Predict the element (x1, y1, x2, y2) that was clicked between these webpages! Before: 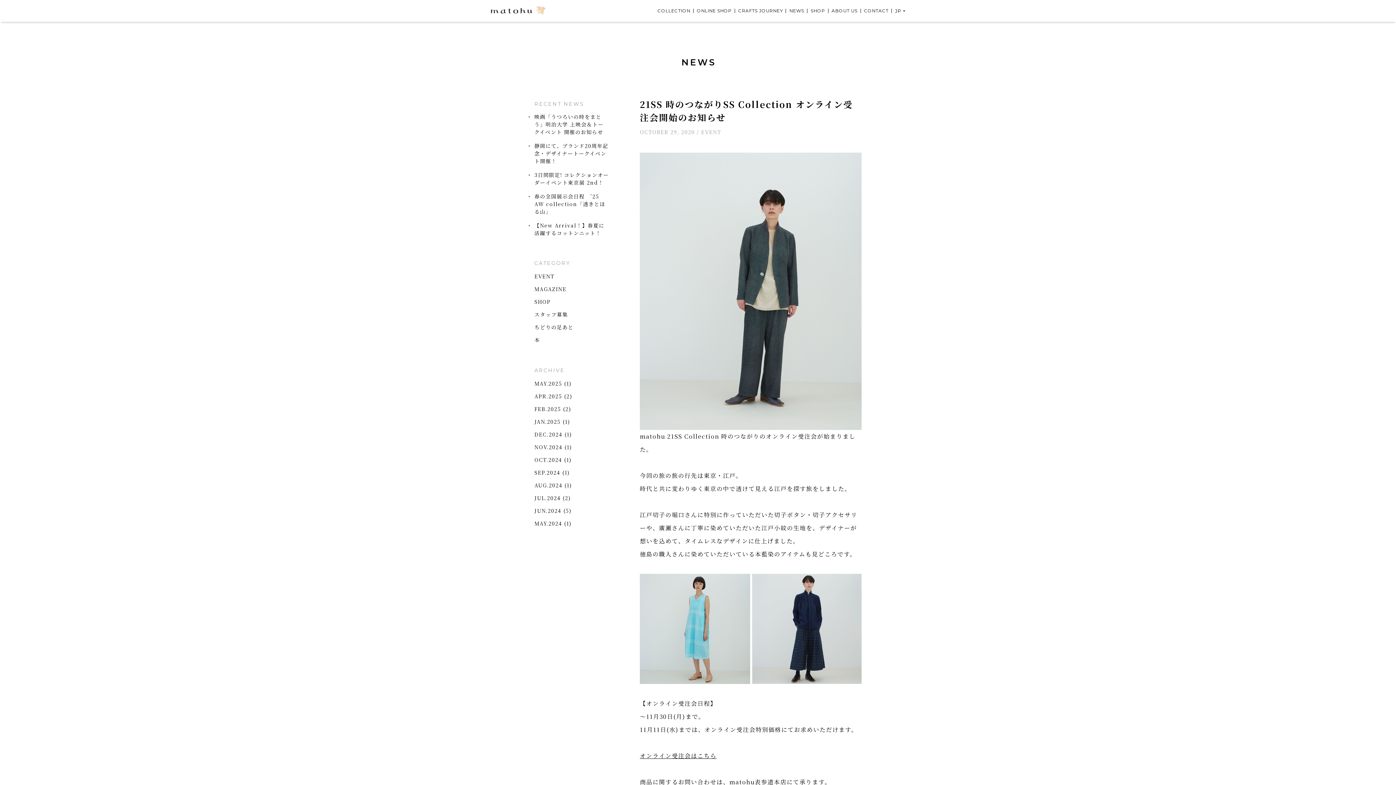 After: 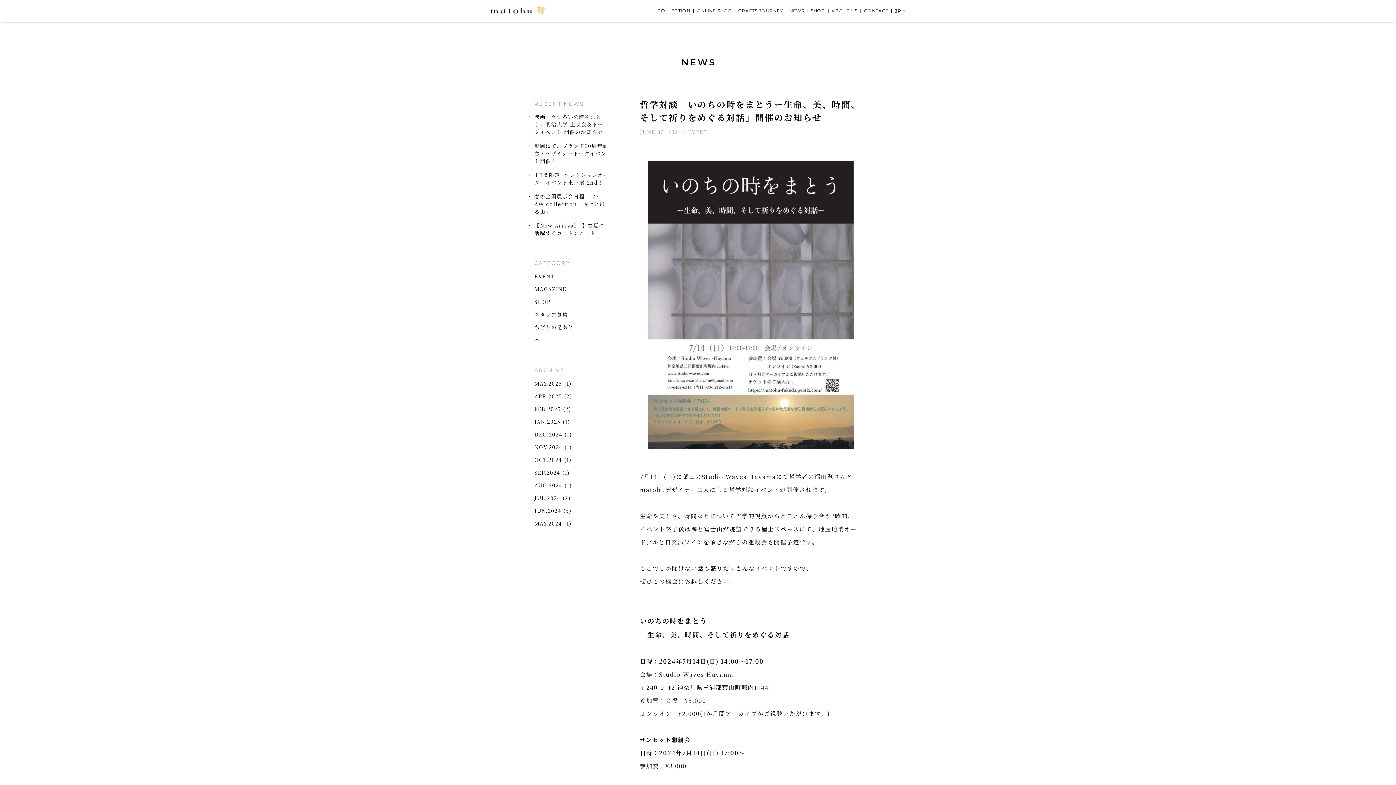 Action: bbox: (534, 507, 561, 514) label: JUN.2024